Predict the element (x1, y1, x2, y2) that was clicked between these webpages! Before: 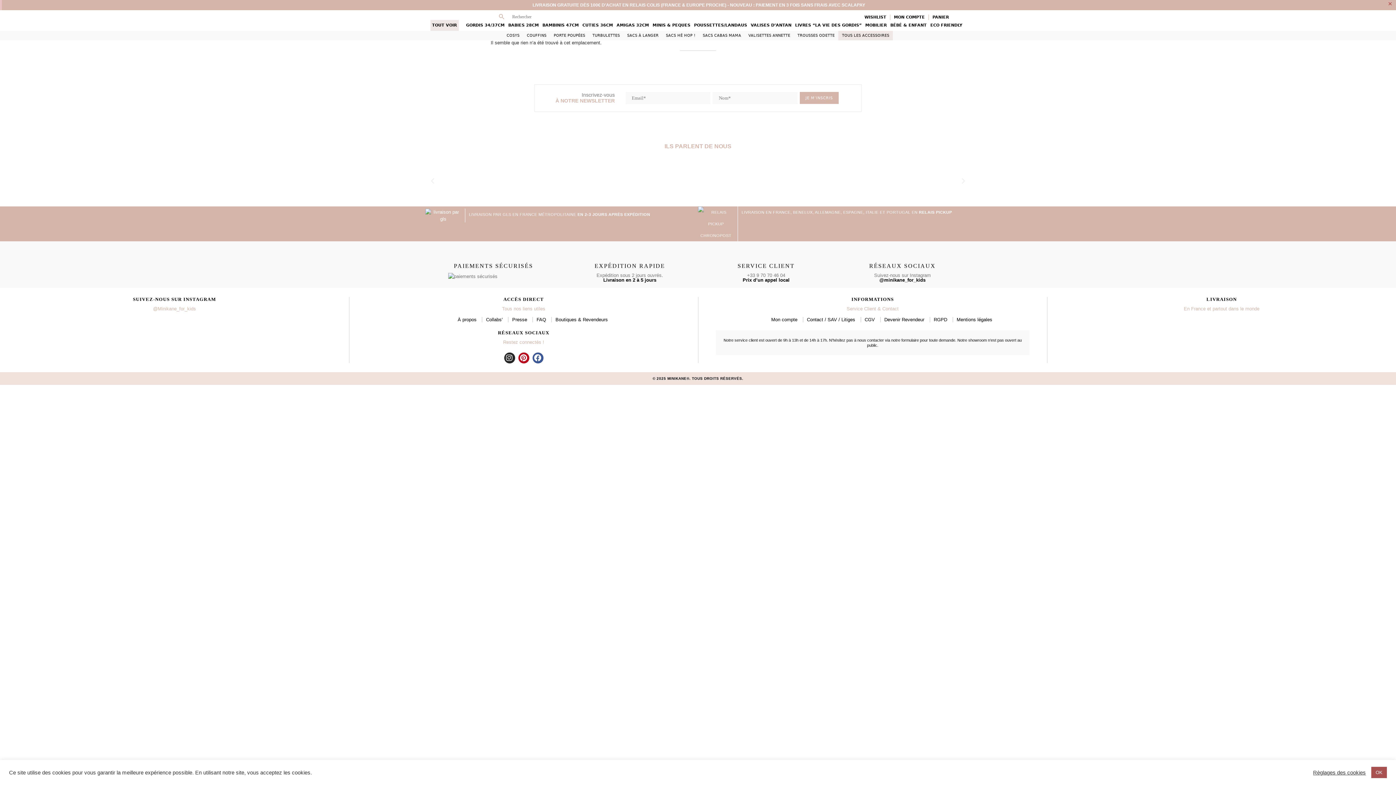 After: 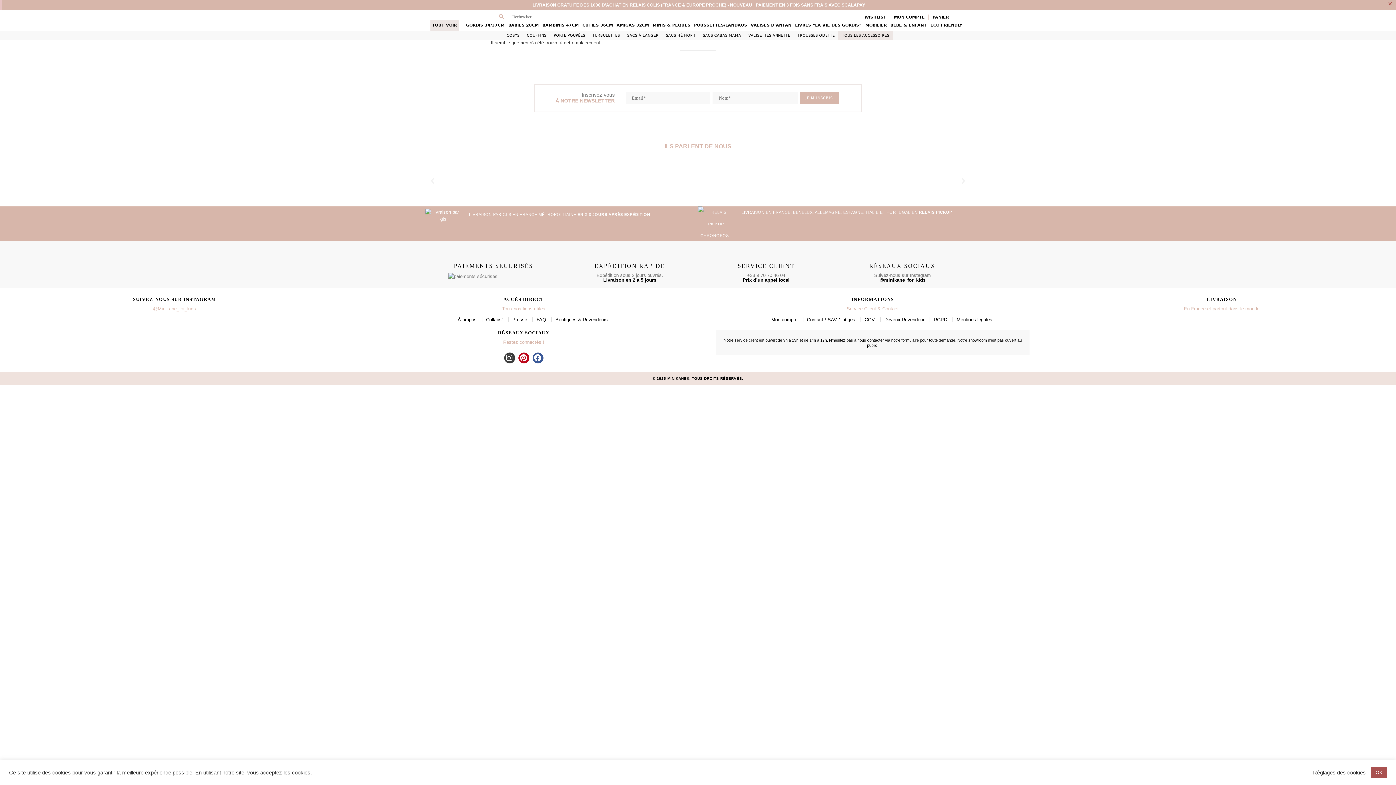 Action: bbox: (504, 352, 515, 363) label: Instagram